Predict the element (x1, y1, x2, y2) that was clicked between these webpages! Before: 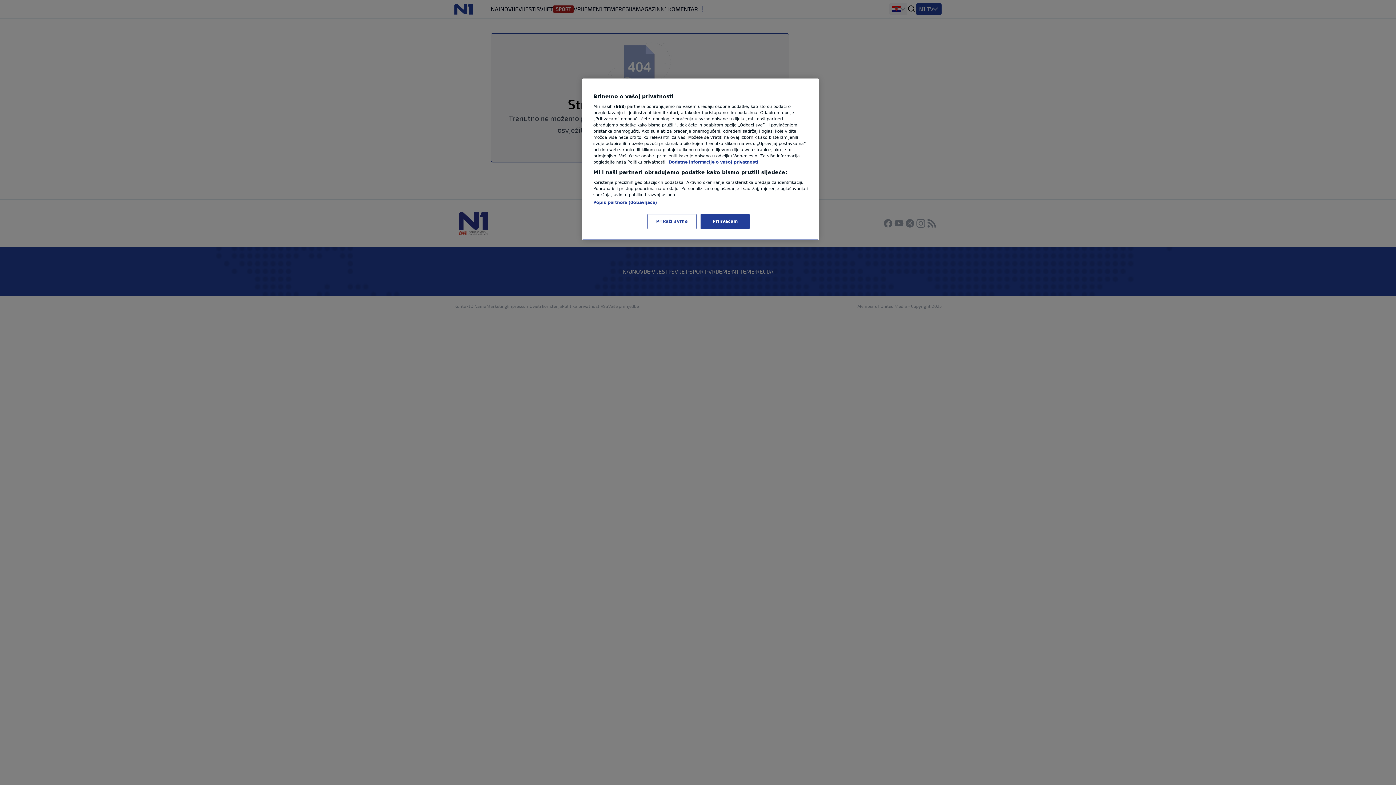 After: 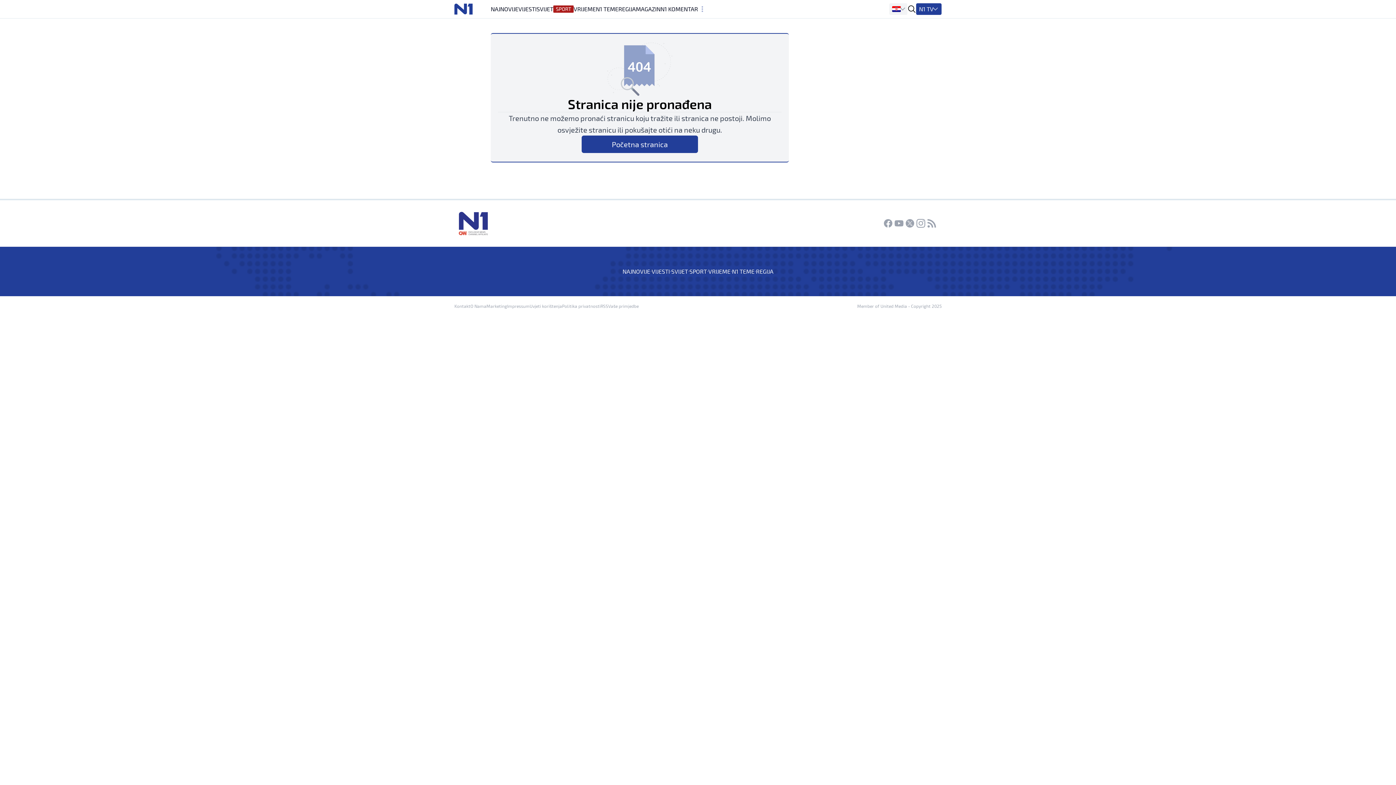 Action: bbox: (700, 214, 749, 229) label: Prihvaćam